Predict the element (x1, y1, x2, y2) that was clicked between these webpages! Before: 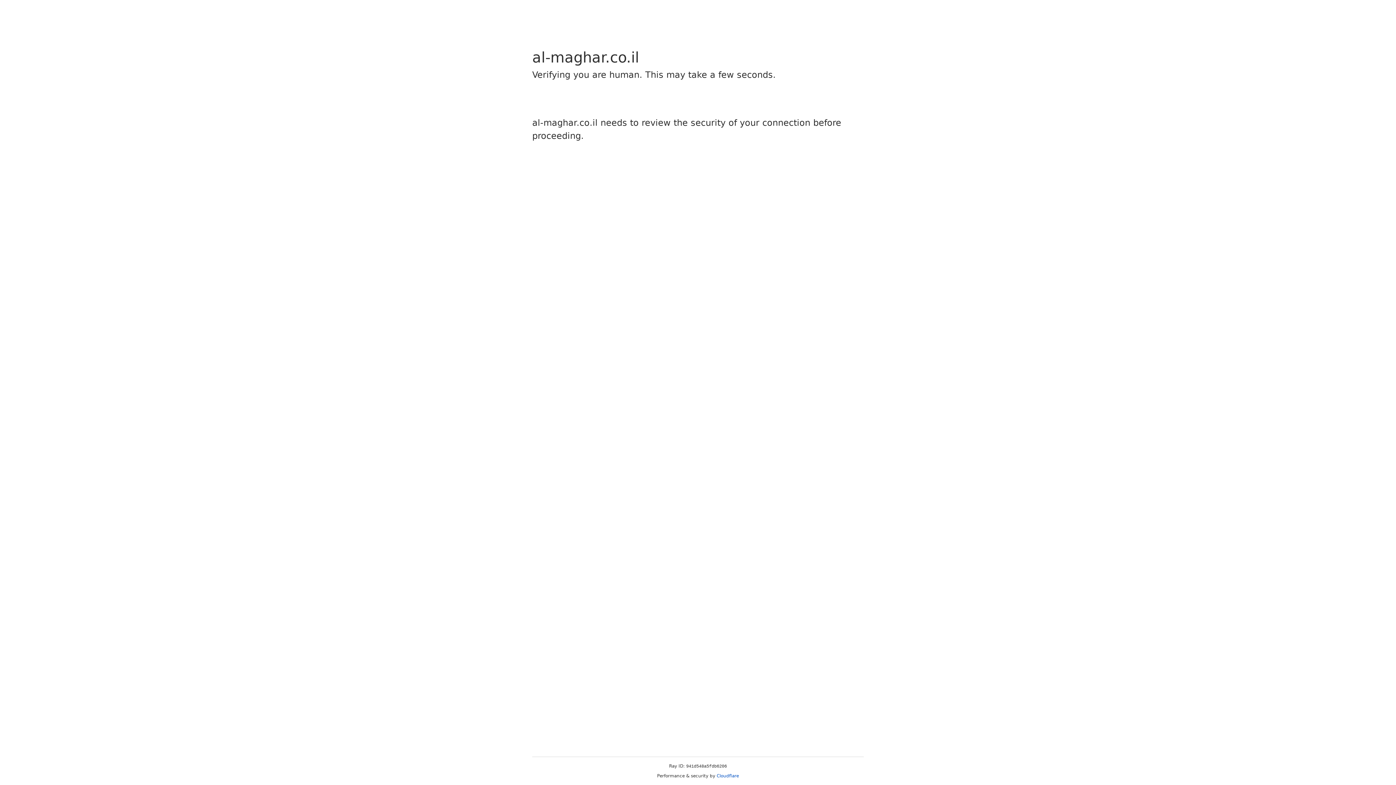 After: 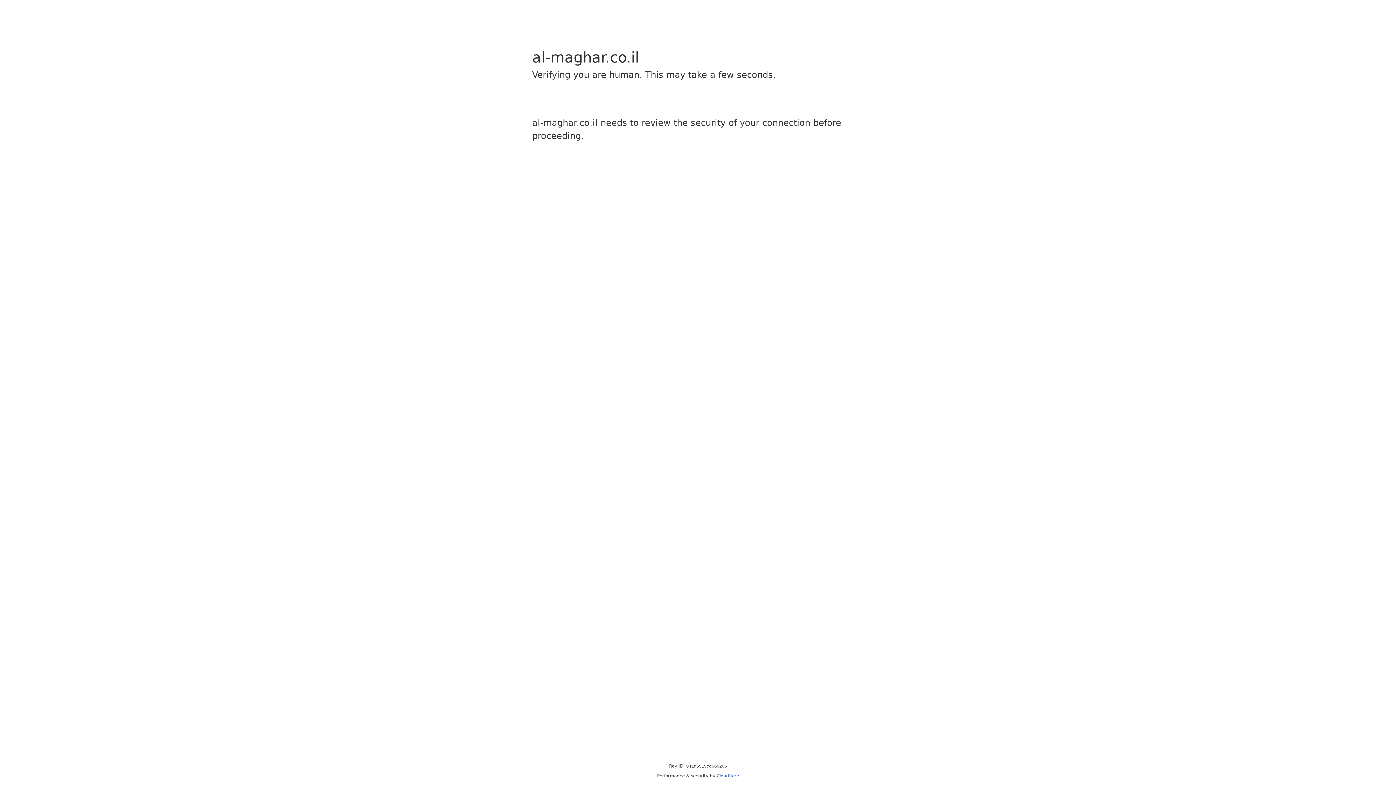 Action: label: Cloudflare bbox: (716, 773, 739, 778)